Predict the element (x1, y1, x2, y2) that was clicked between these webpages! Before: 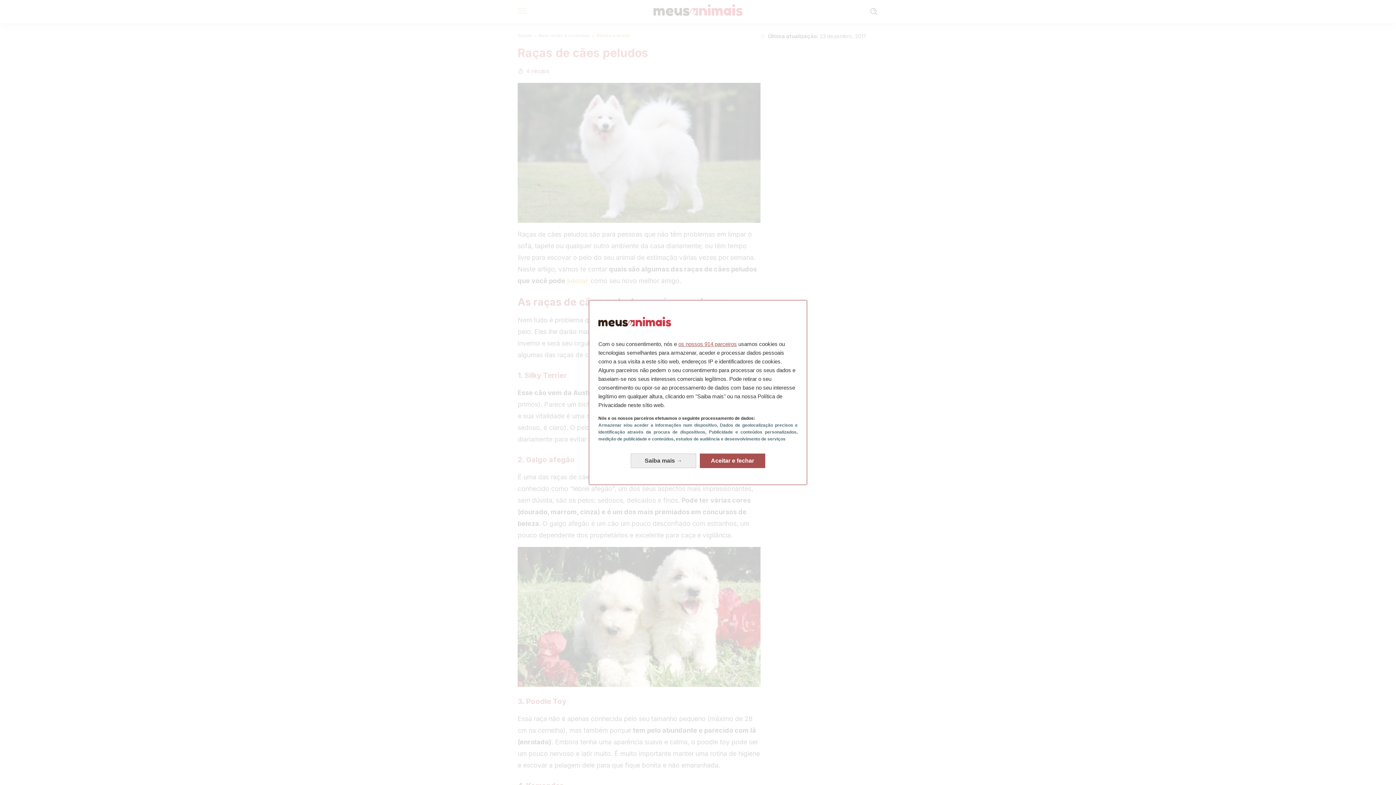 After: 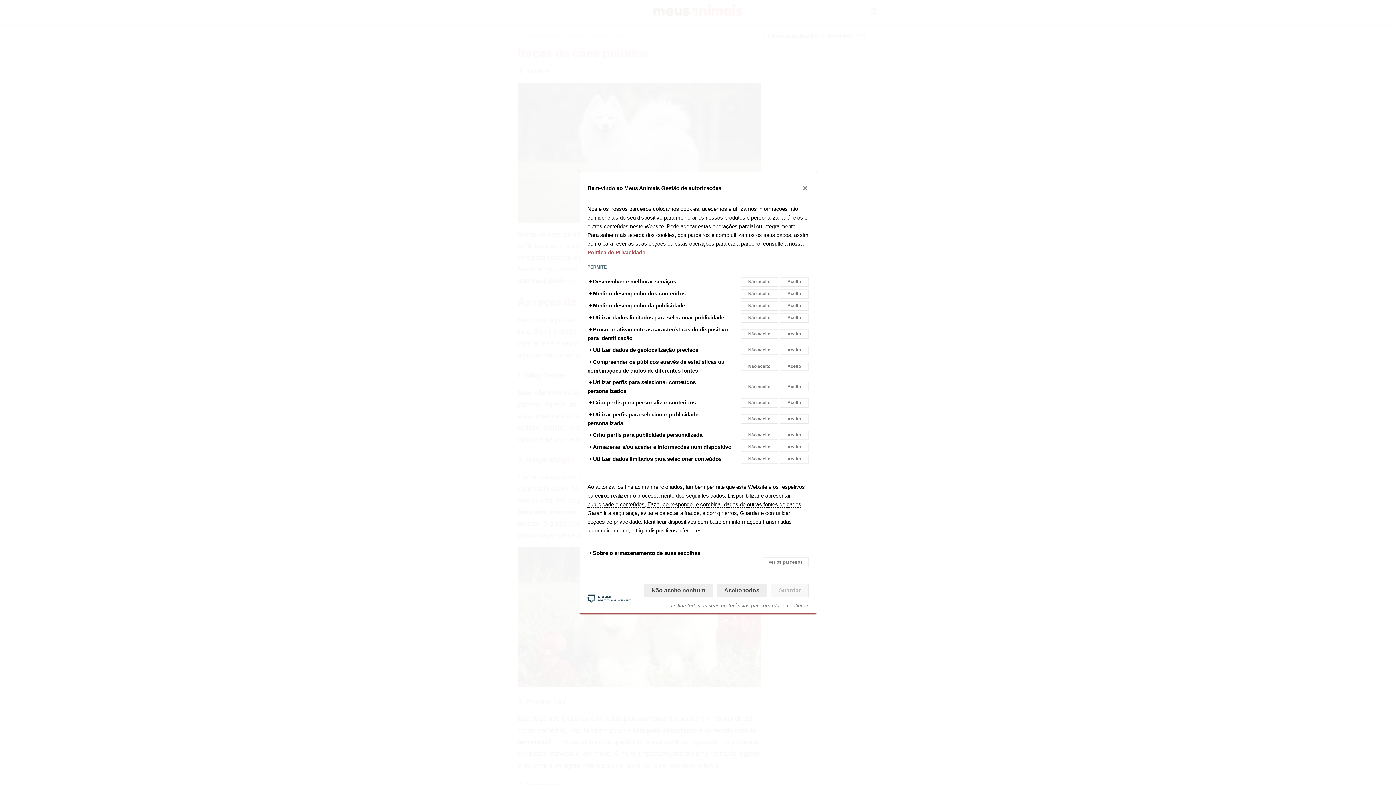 Action: bbox: (630, 453, 696, 468) label: Saiba mais: Configurar as suas autorizações